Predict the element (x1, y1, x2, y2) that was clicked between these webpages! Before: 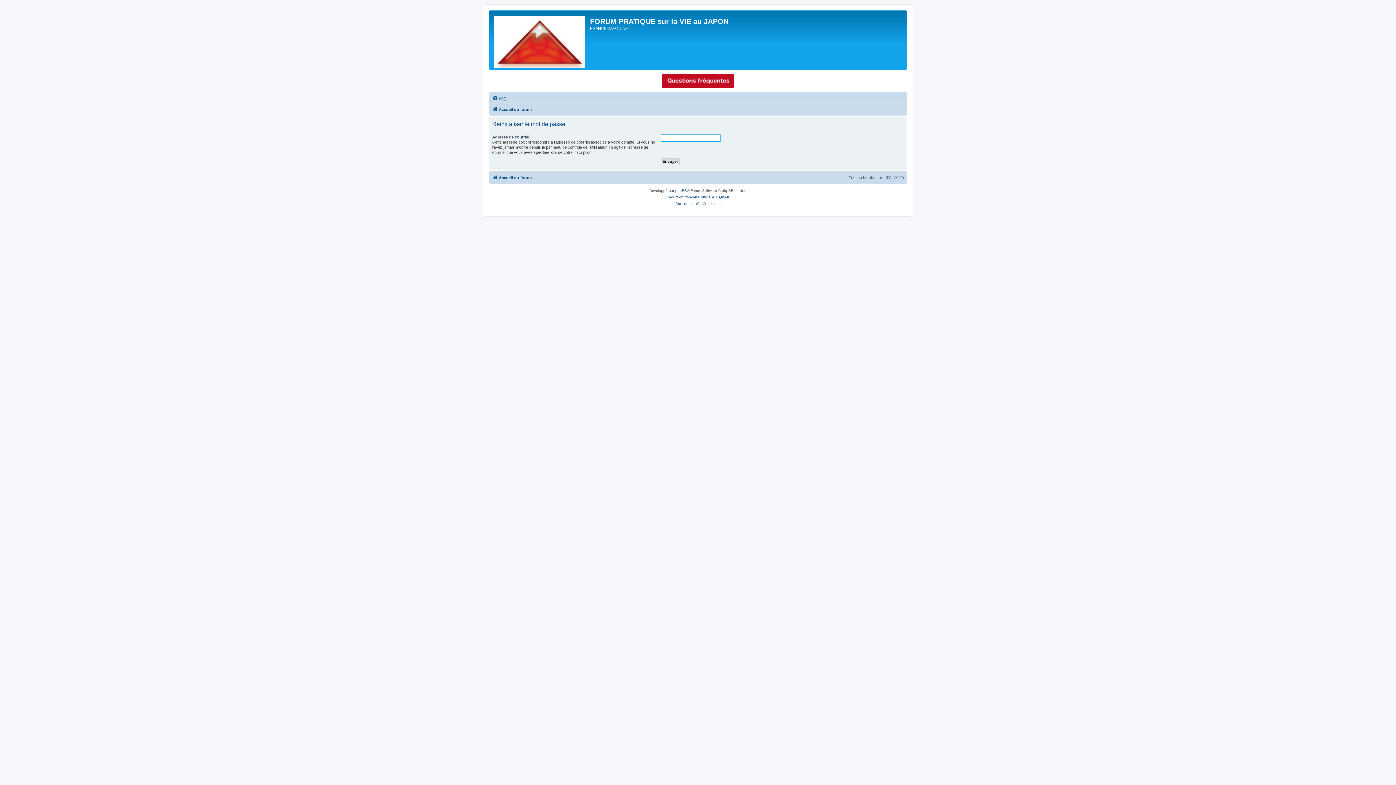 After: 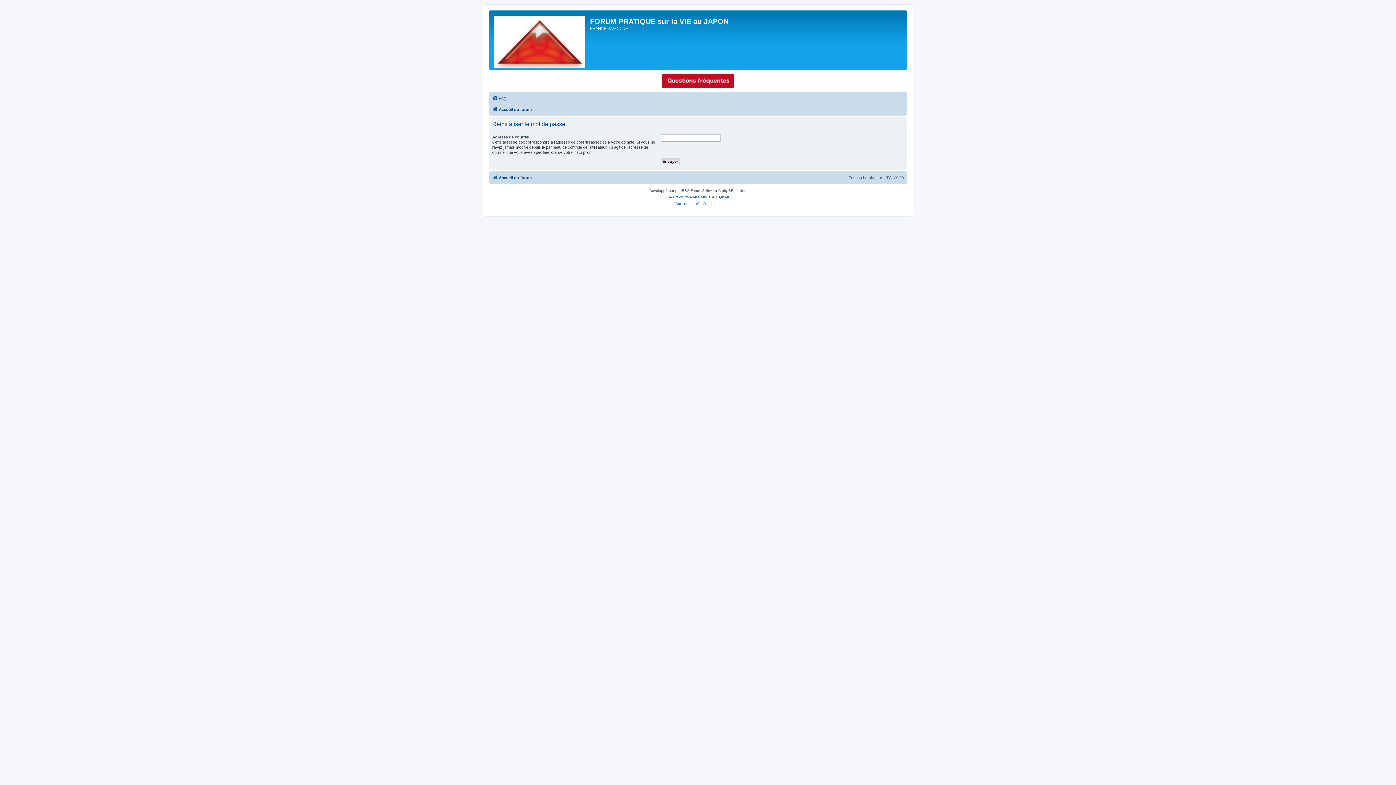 Action: bbox: (661, 73, 734, 88)